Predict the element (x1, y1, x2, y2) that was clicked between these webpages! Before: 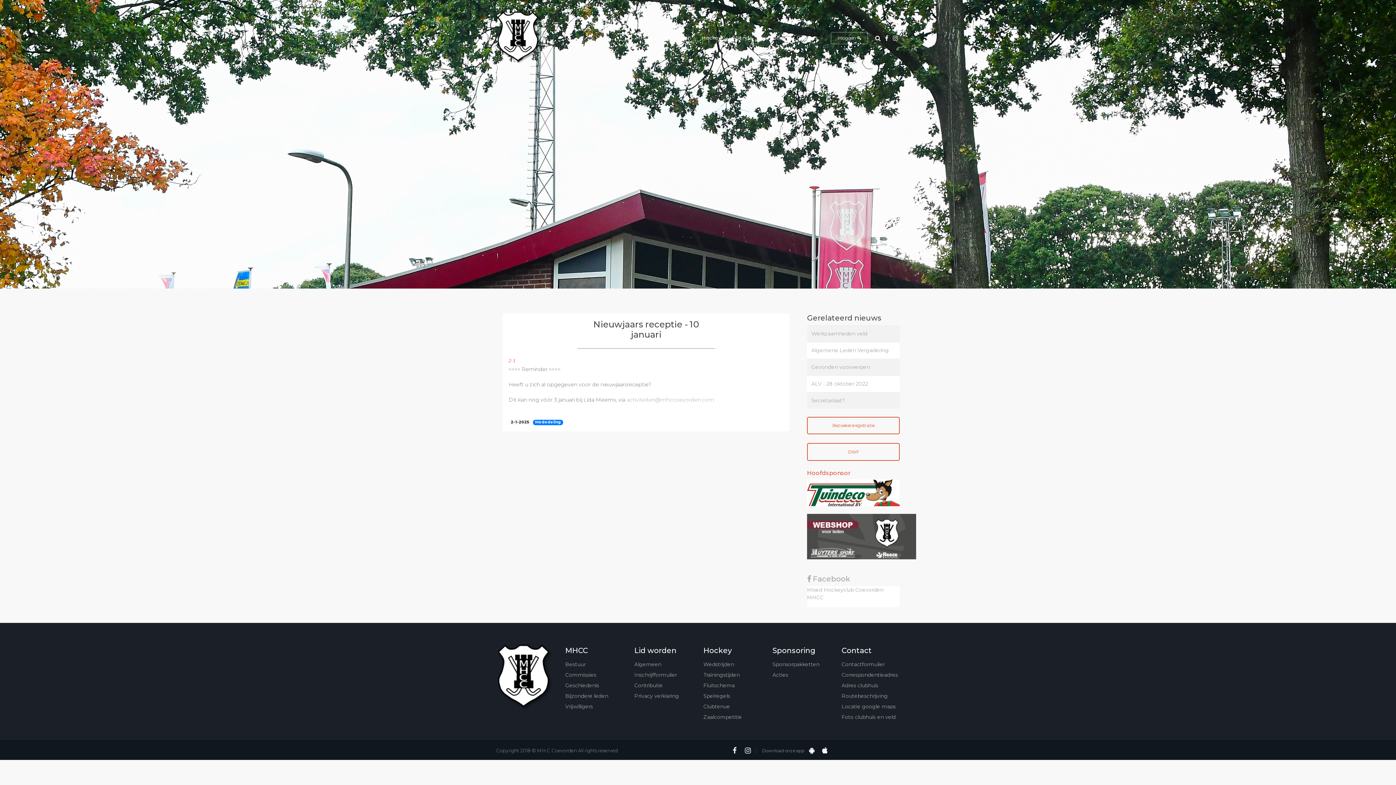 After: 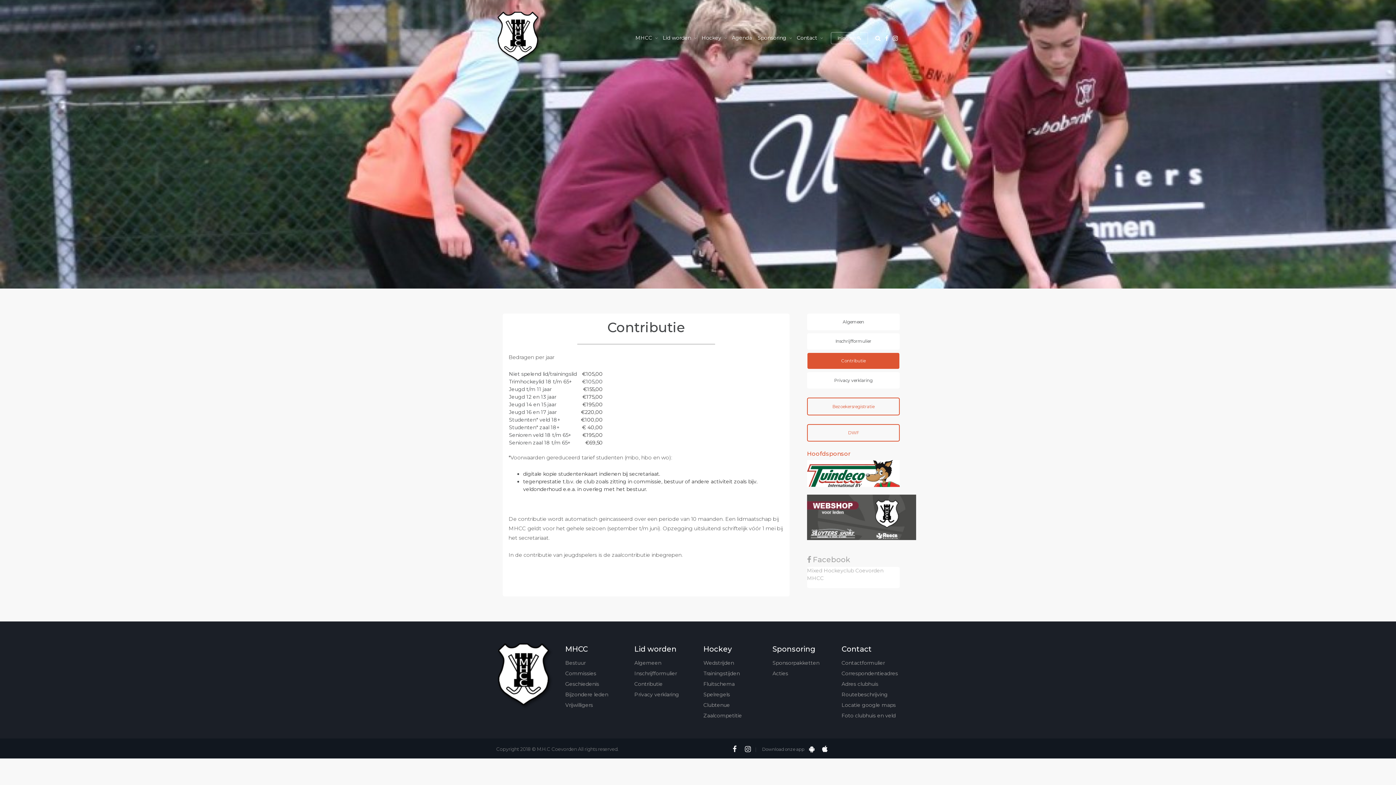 Action: bbox: (634, 682, 662, 688) label: Contributie